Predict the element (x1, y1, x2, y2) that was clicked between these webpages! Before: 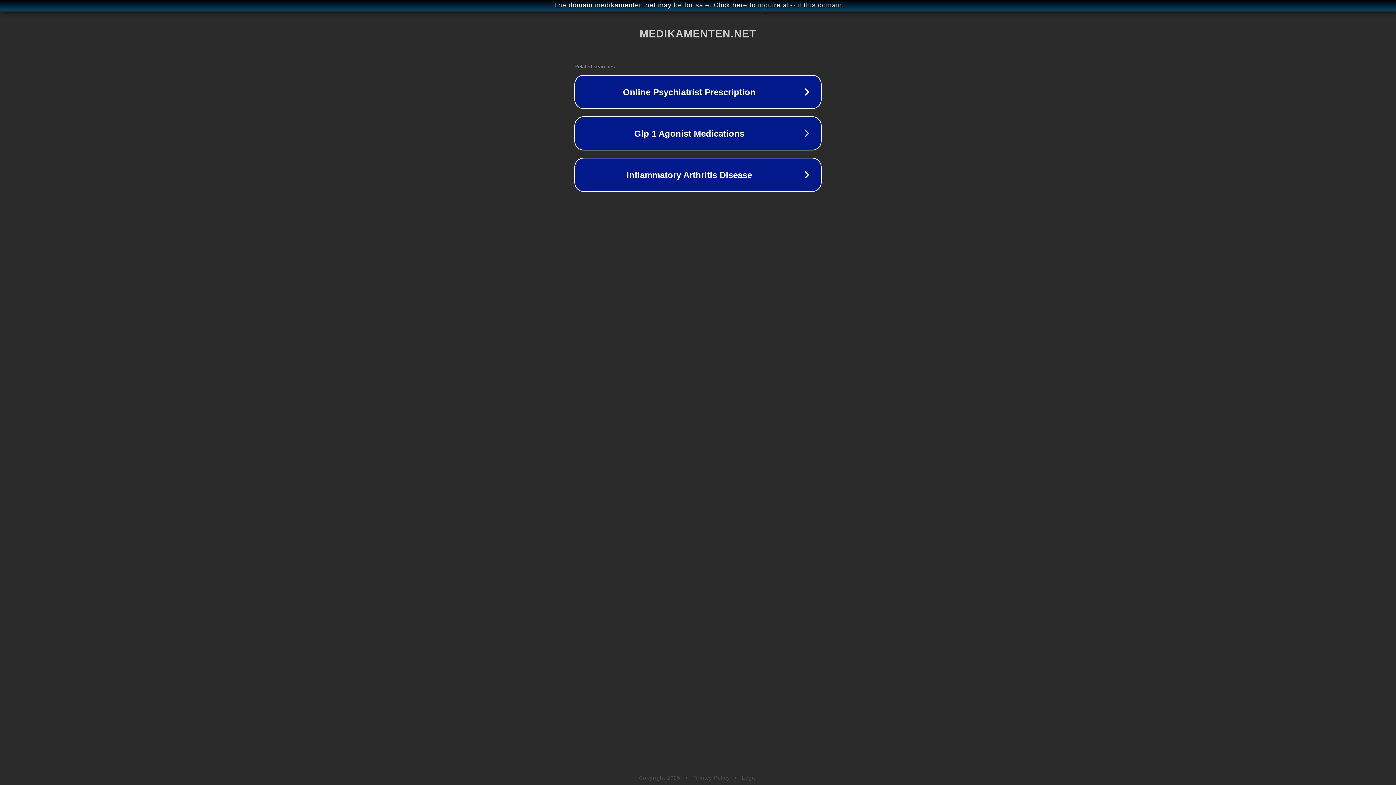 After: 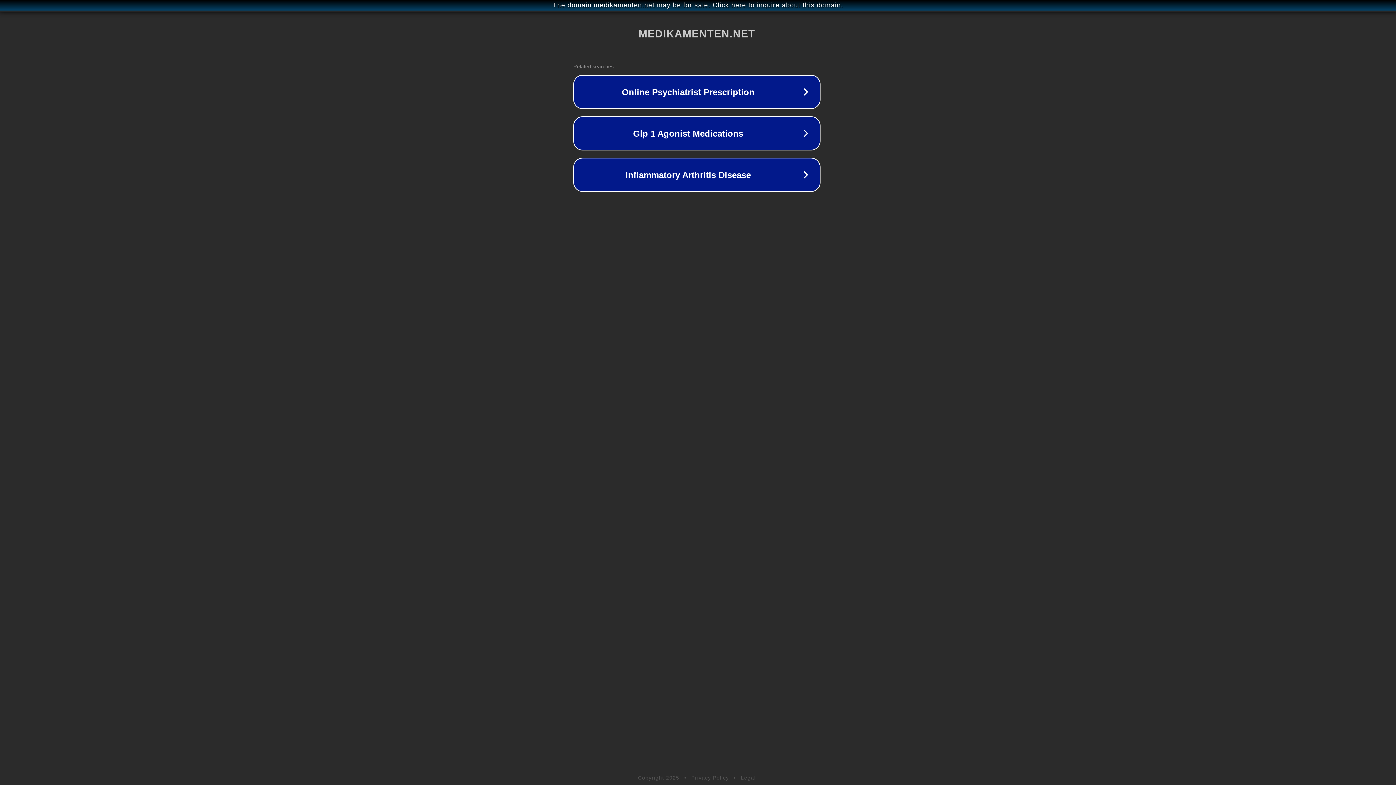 Action: bbox: (1, 1, 1397, 9) label: The domain medikamenten.net may be for sale. Click here to inquire about this domain.